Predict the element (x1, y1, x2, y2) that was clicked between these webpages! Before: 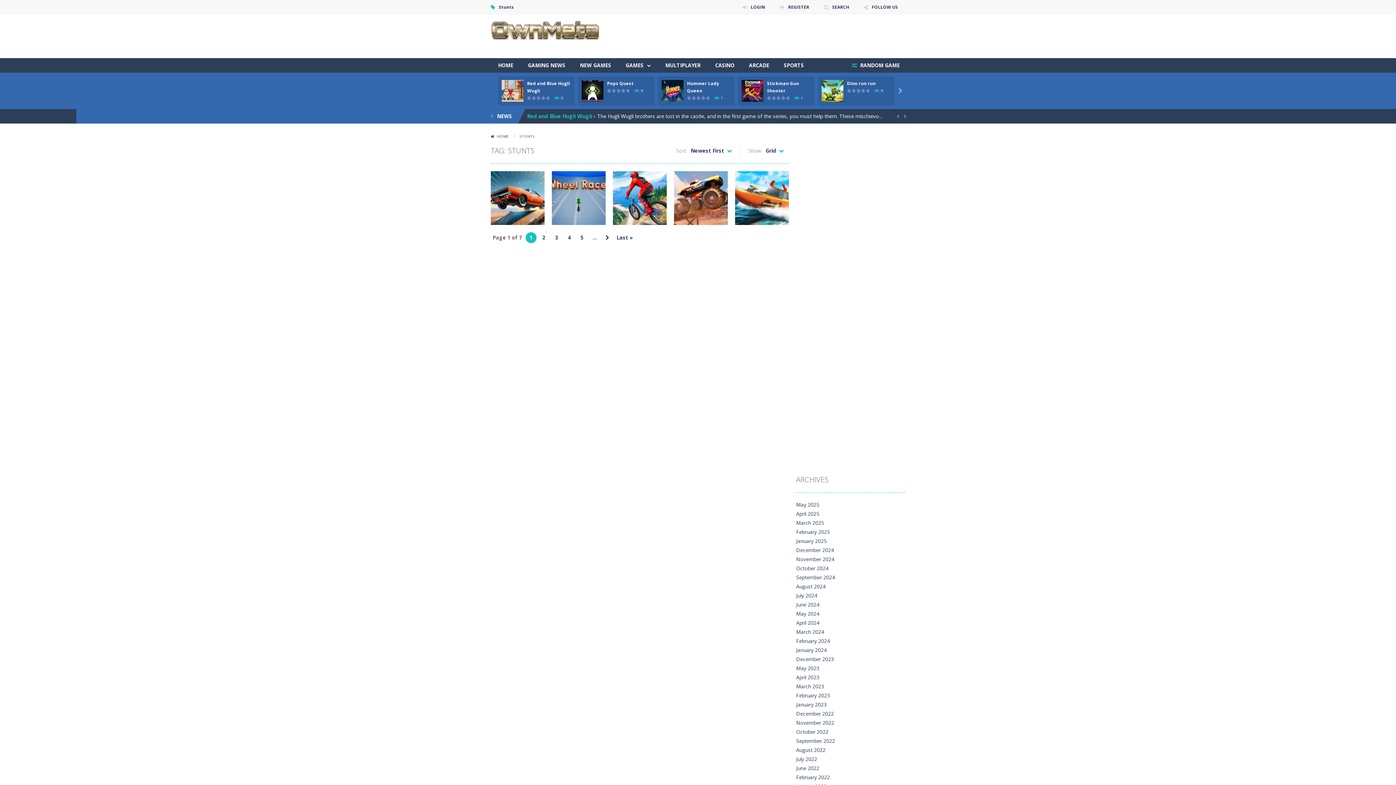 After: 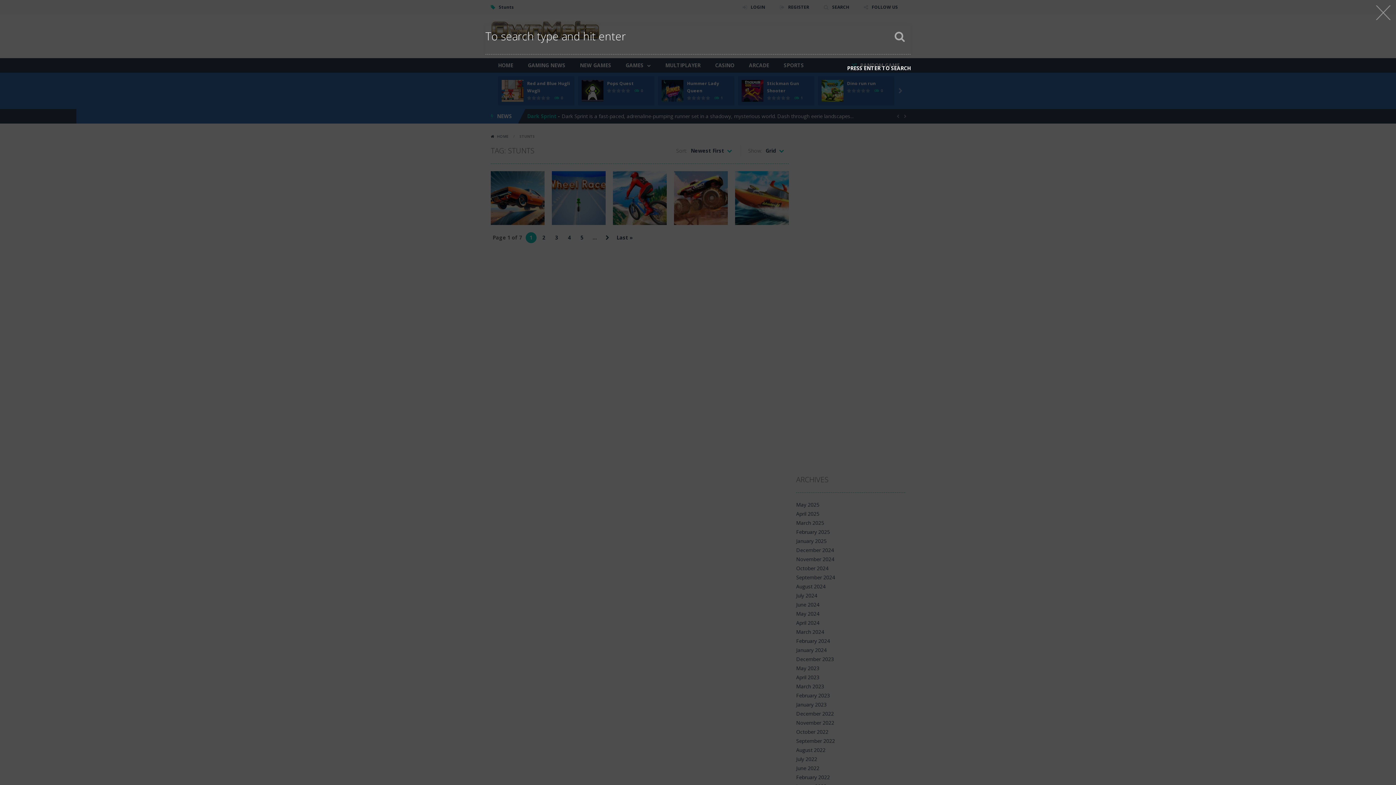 Action: bbox: (818, 0, 854, 14) label: SEARCH